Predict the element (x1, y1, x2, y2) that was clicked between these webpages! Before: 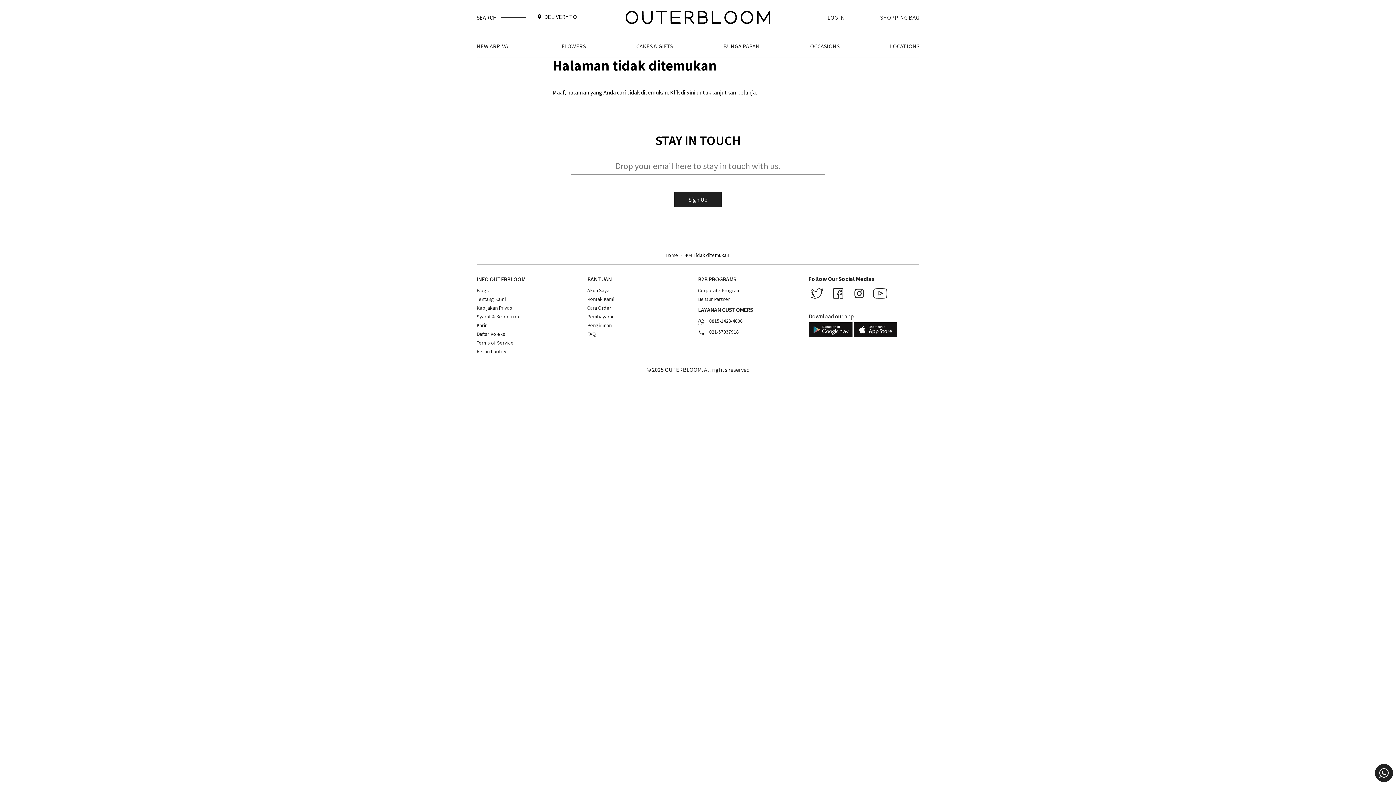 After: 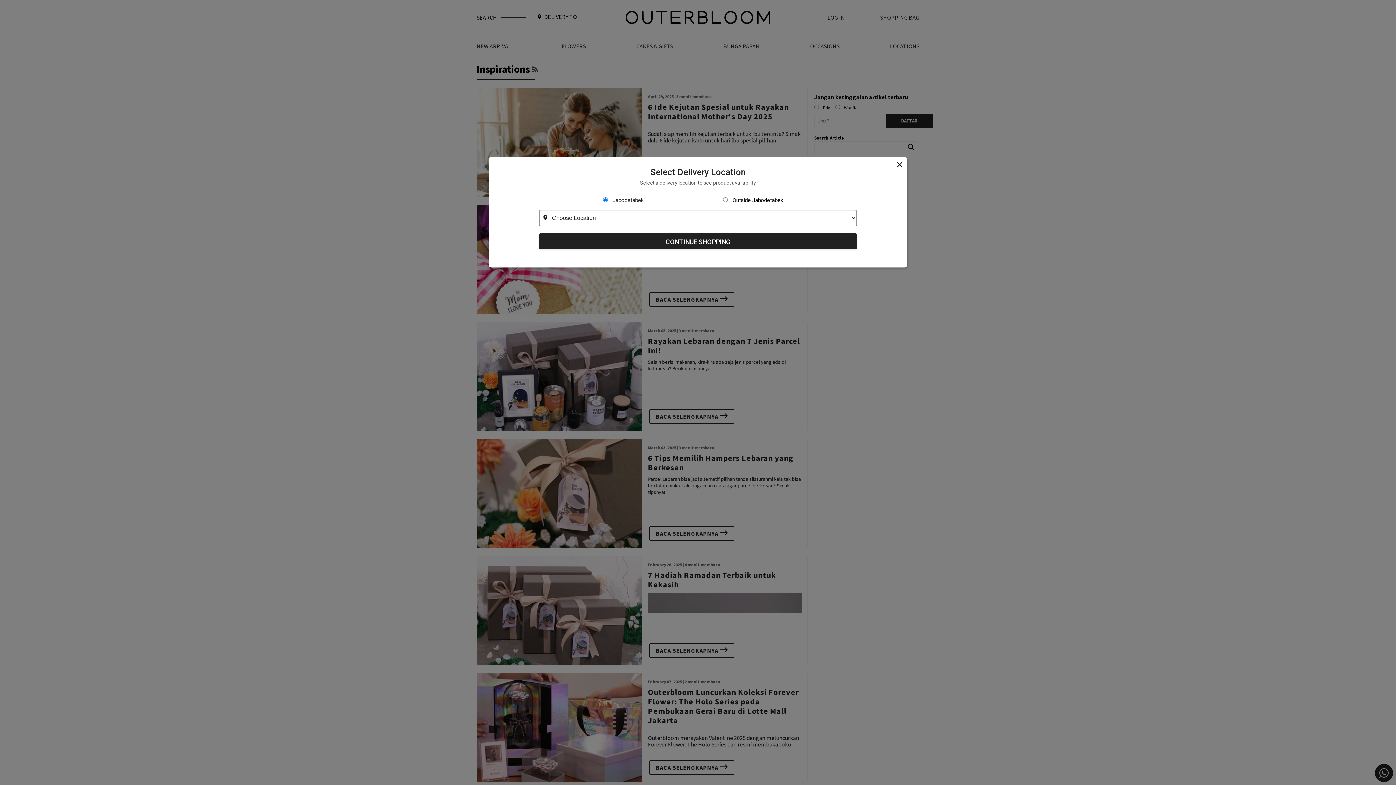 Action: label: Blogs bbox: (476, 287, 489, 293)